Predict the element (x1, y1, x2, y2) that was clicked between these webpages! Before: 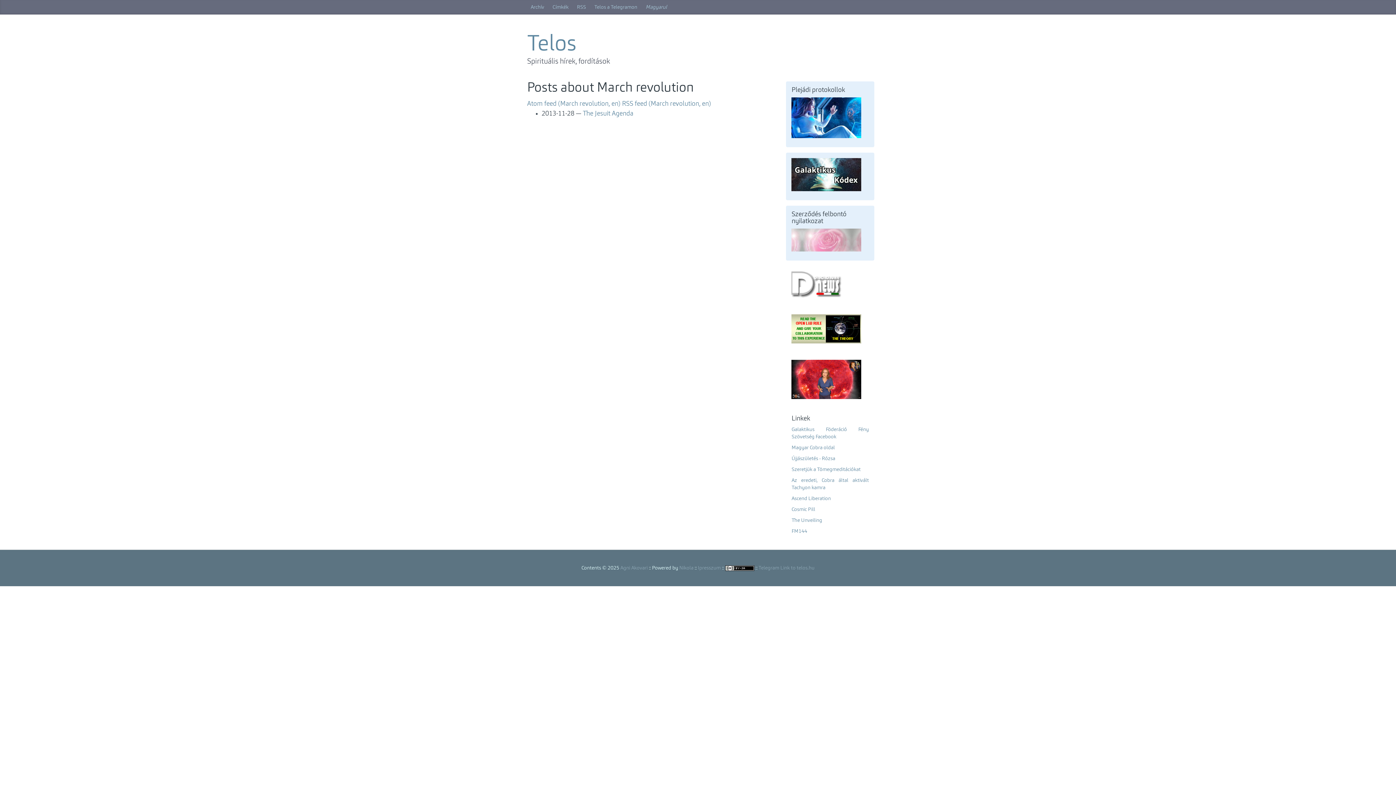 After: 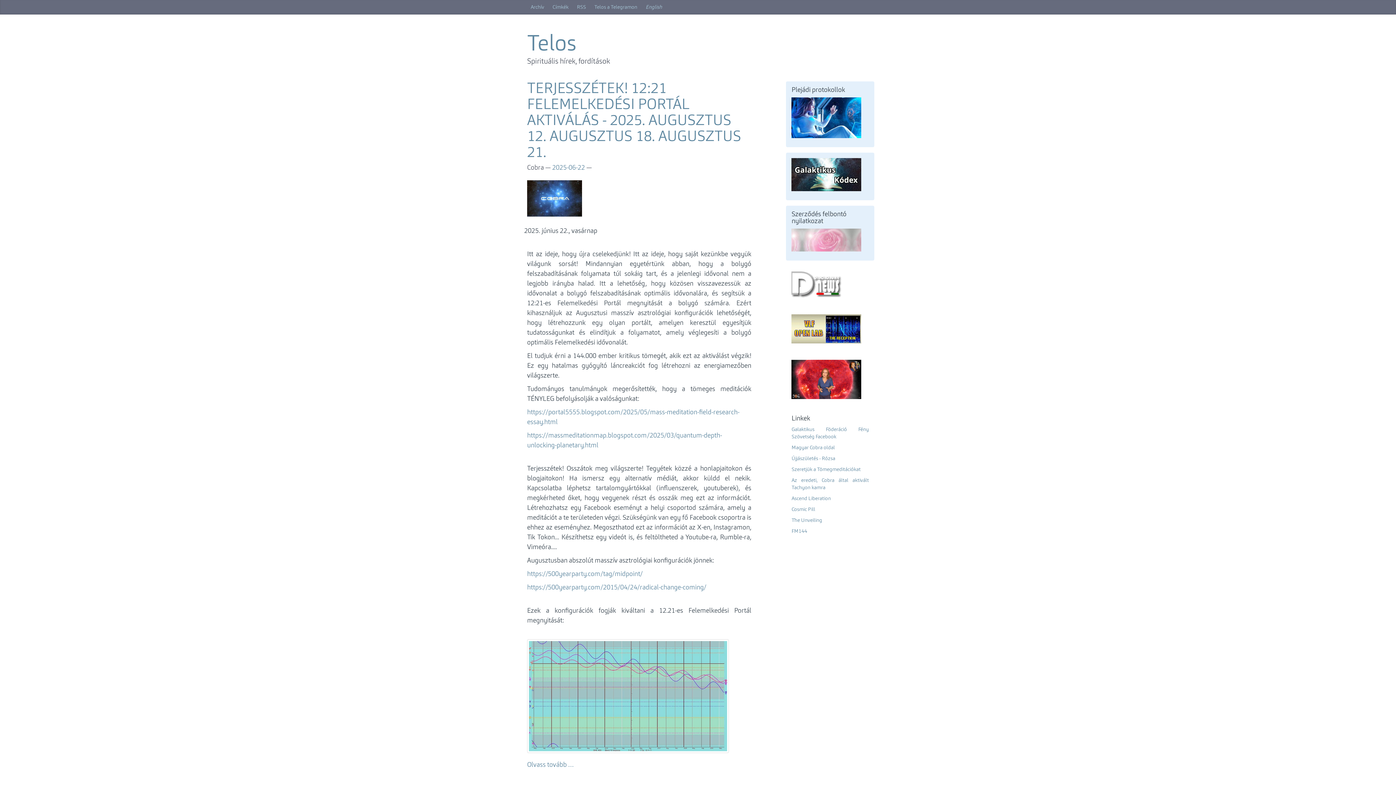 Action: label: Magyarul bbox: (642, 0, 670, 14)